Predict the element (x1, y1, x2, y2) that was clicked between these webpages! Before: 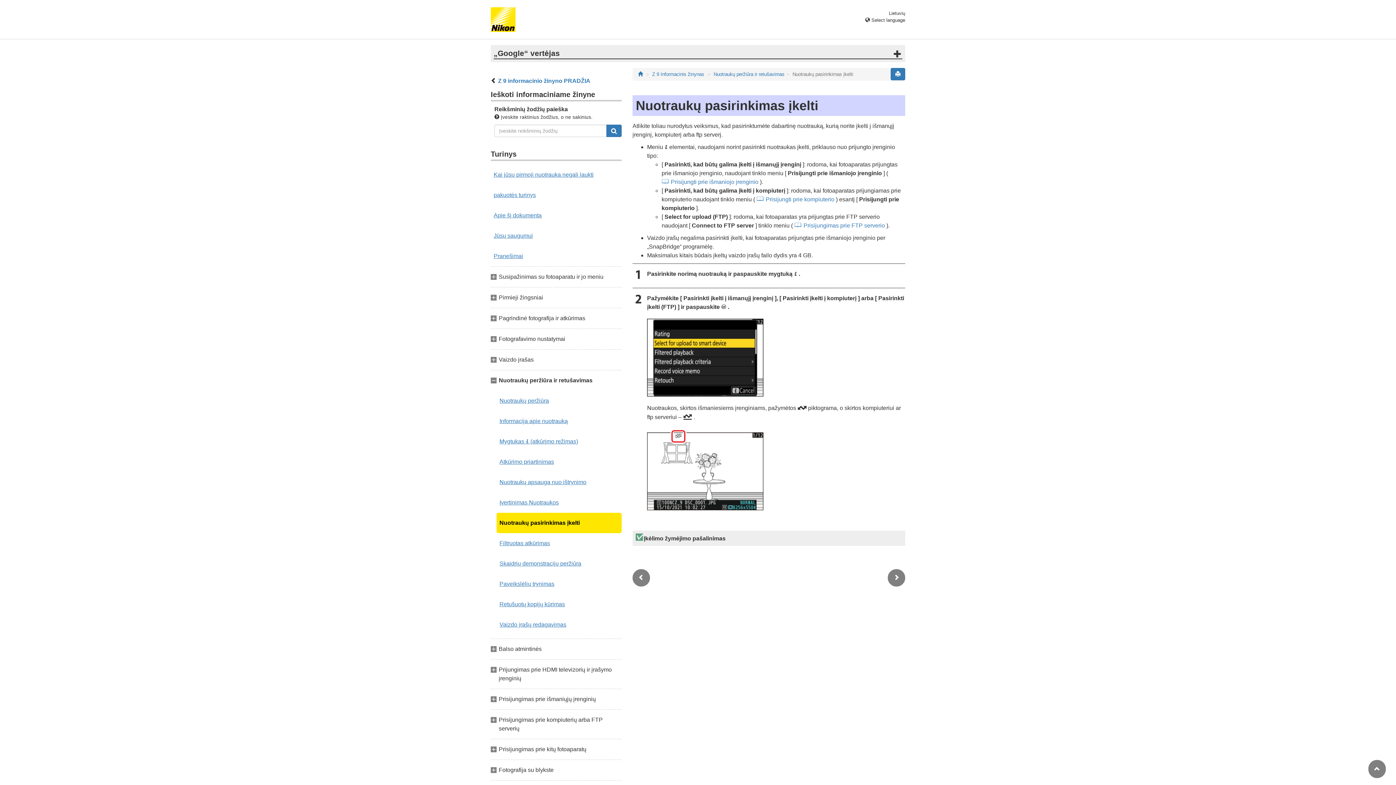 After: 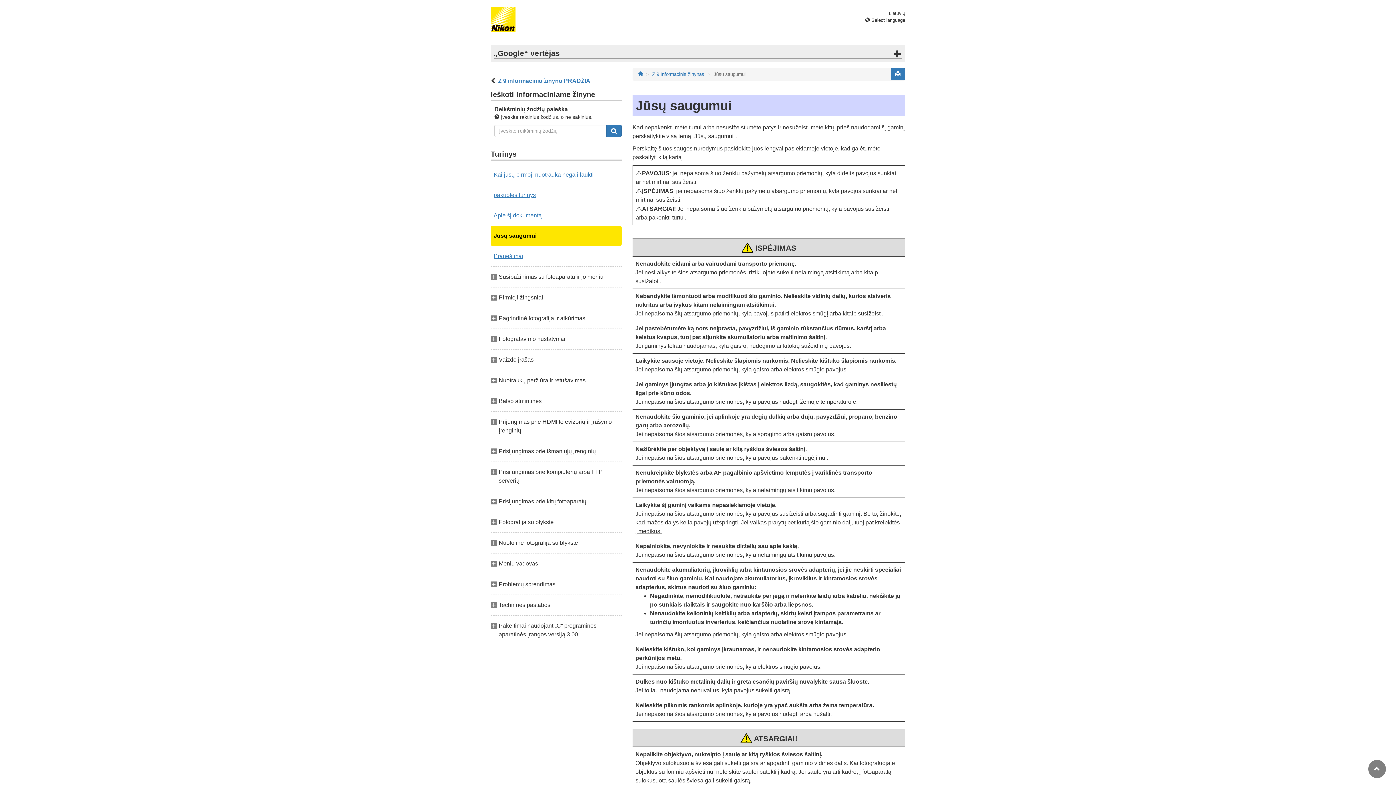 Action: bbox: (490, 225, 621, 246) label: Jūsų saugumui